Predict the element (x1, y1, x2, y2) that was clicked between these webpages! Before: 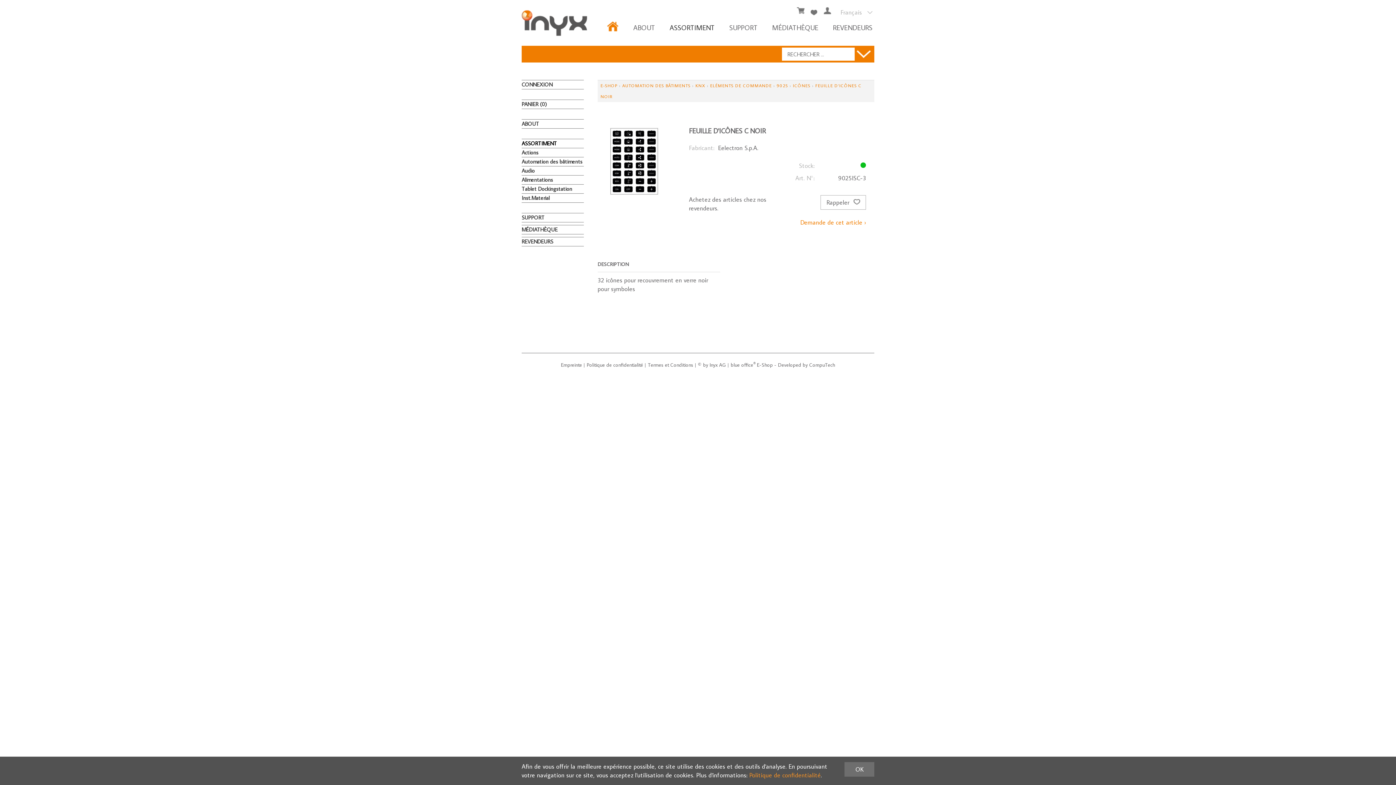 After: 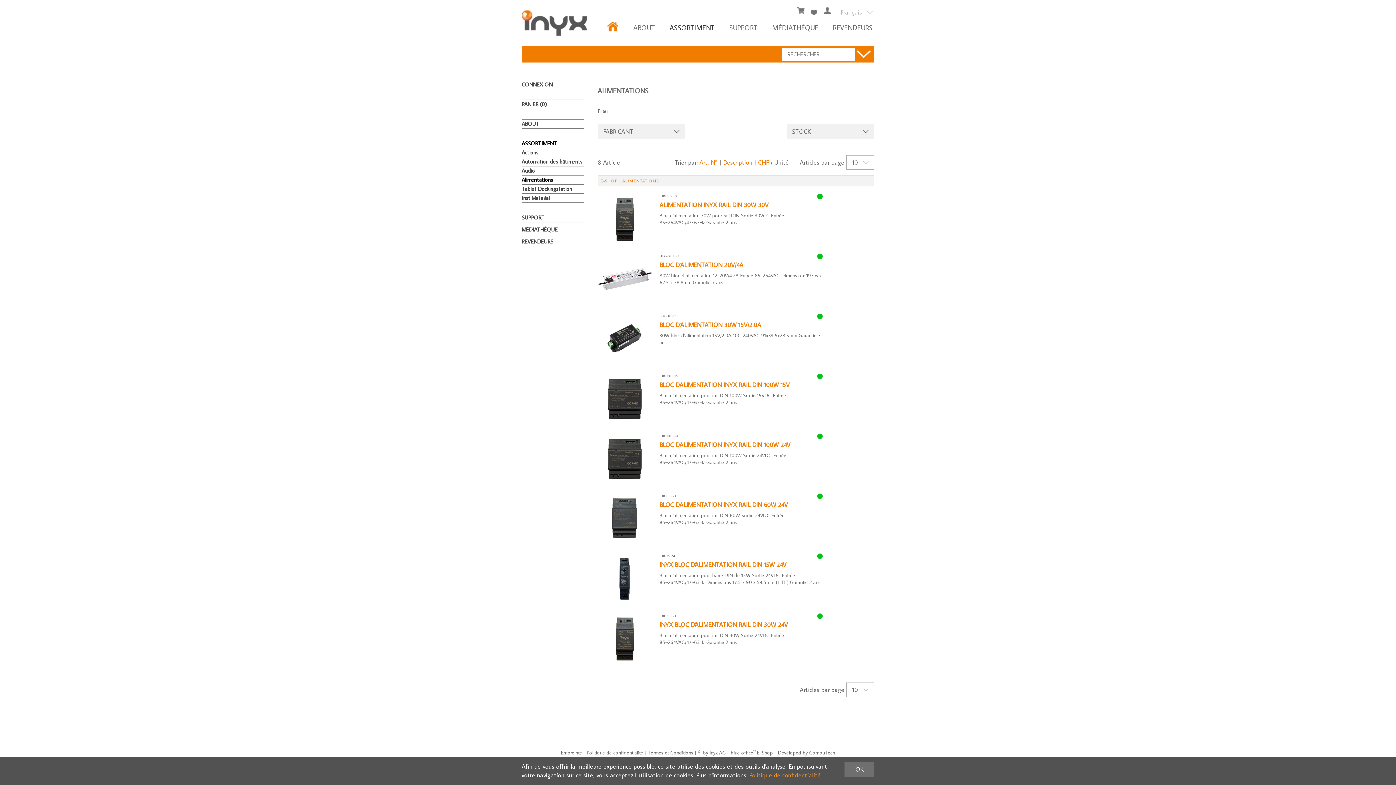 Action: bbox: (521, 175, 584, 184) label: Alimentations